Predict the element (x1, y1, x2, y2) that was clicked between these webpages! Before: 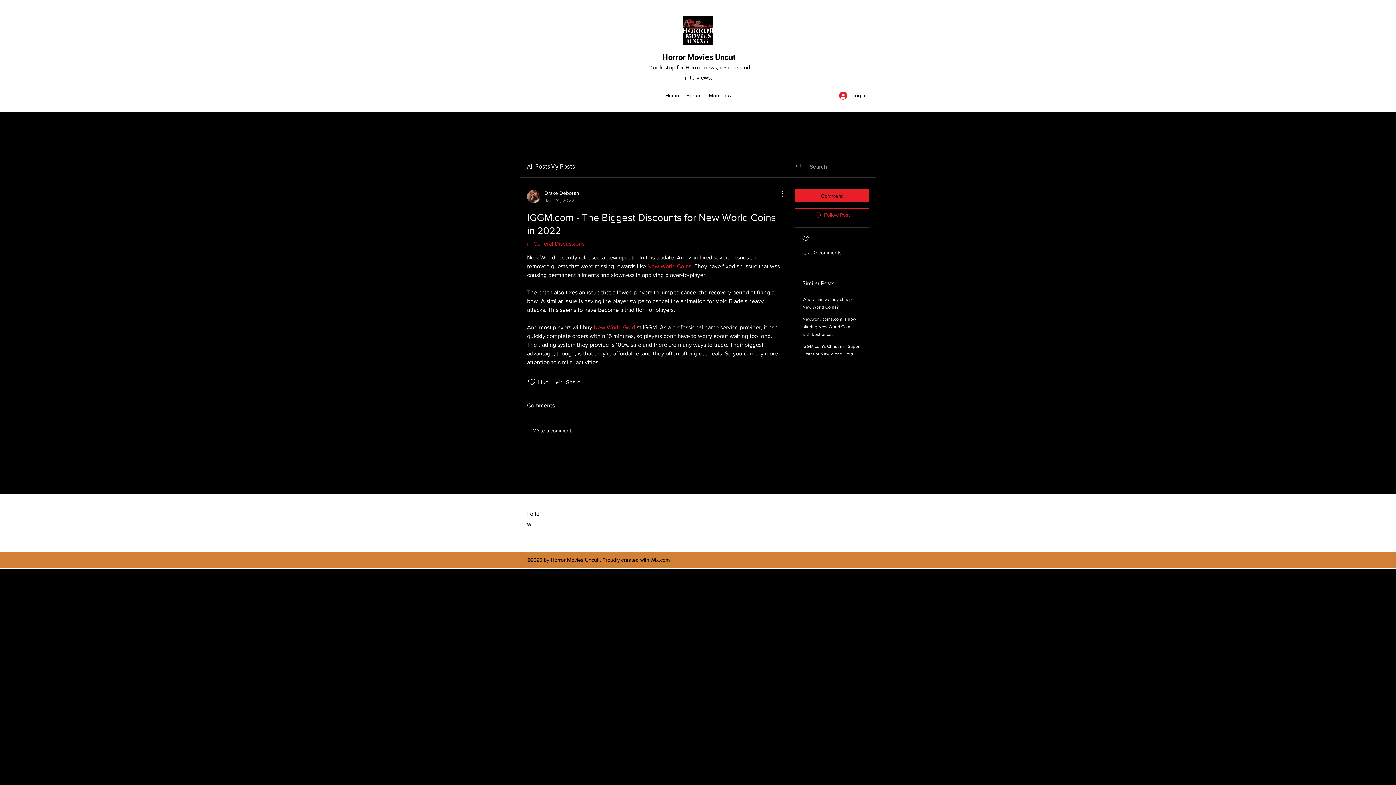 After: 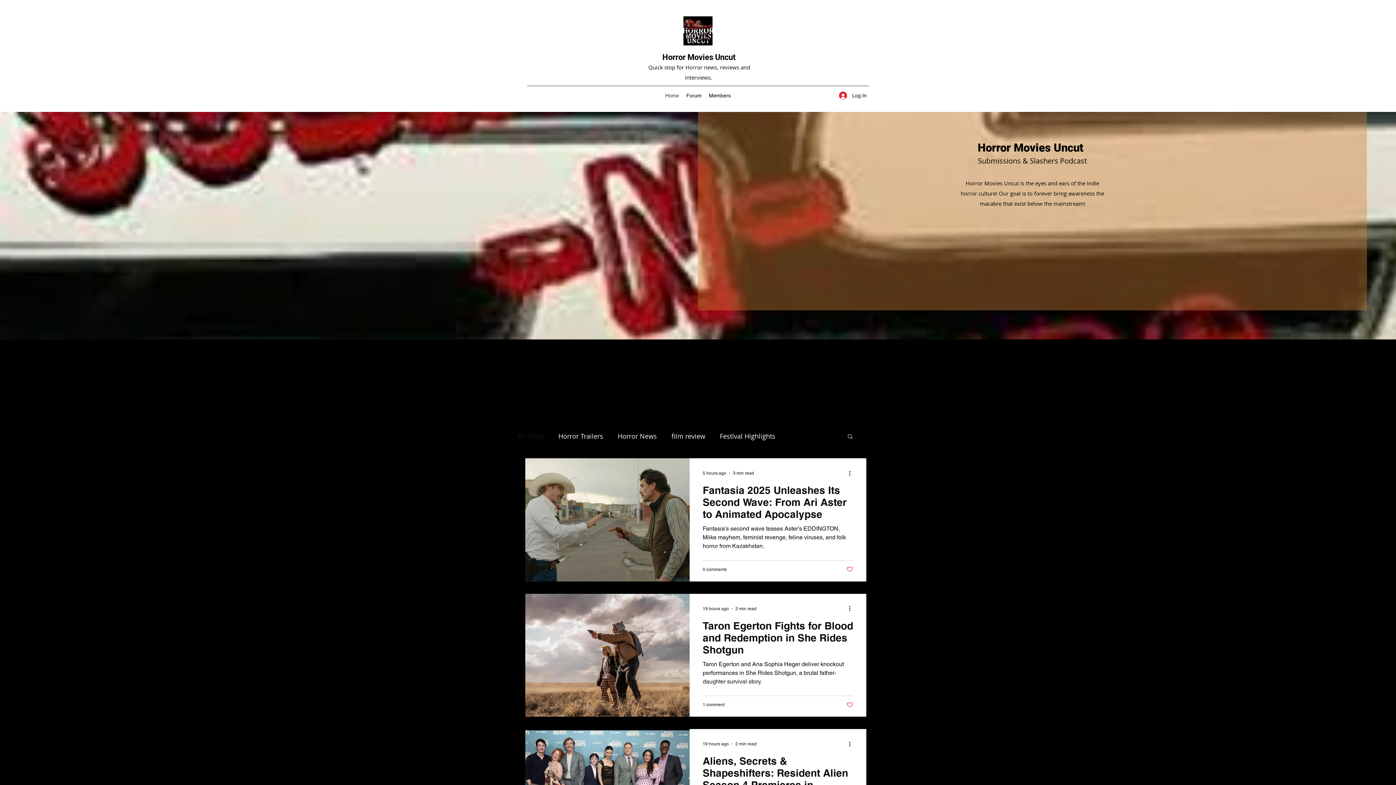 Action: bbox: (662, 52, 735, 61) label: Horror Movies Uncut